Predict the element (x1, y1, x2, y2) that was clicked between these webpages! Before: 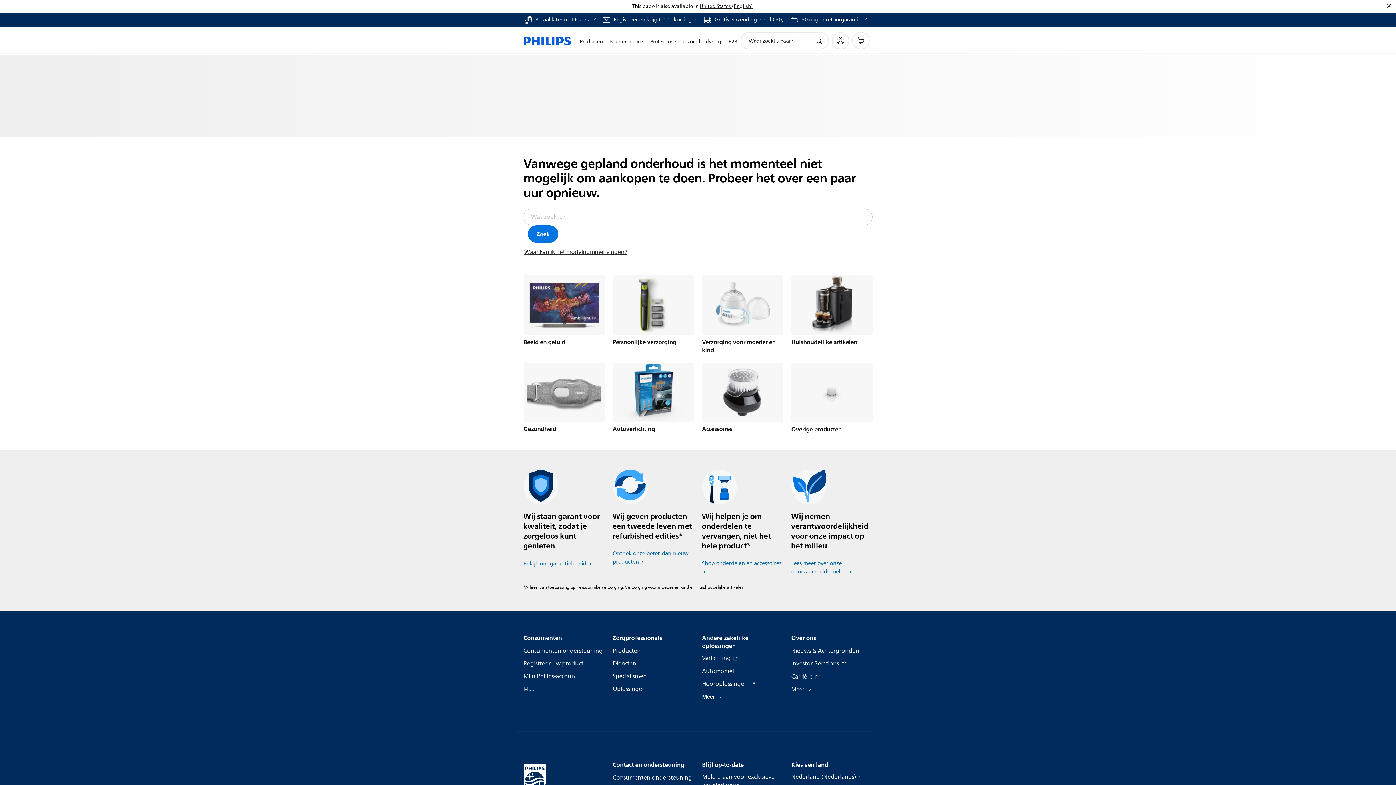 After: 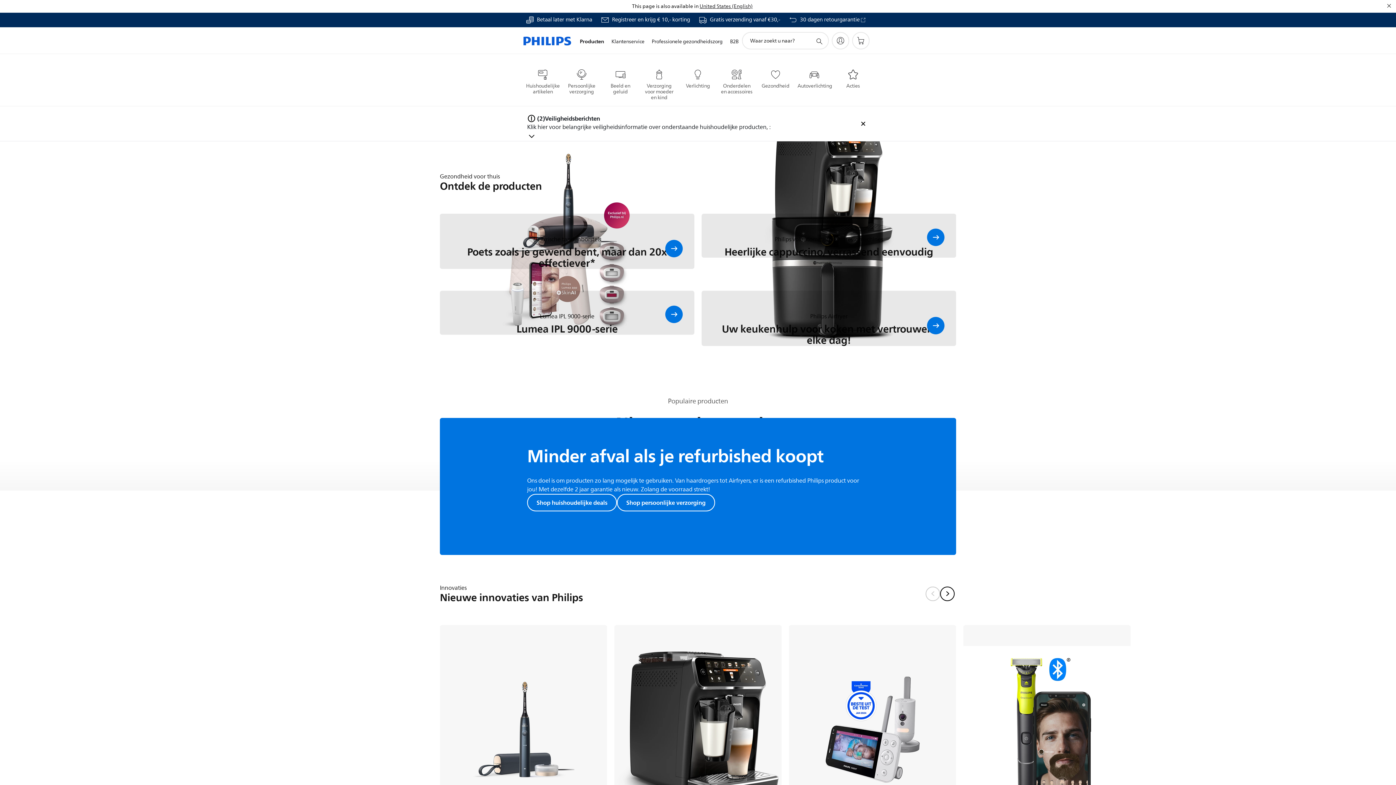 Action: label: Consumenten bbox: (523, 634, 562, 642)